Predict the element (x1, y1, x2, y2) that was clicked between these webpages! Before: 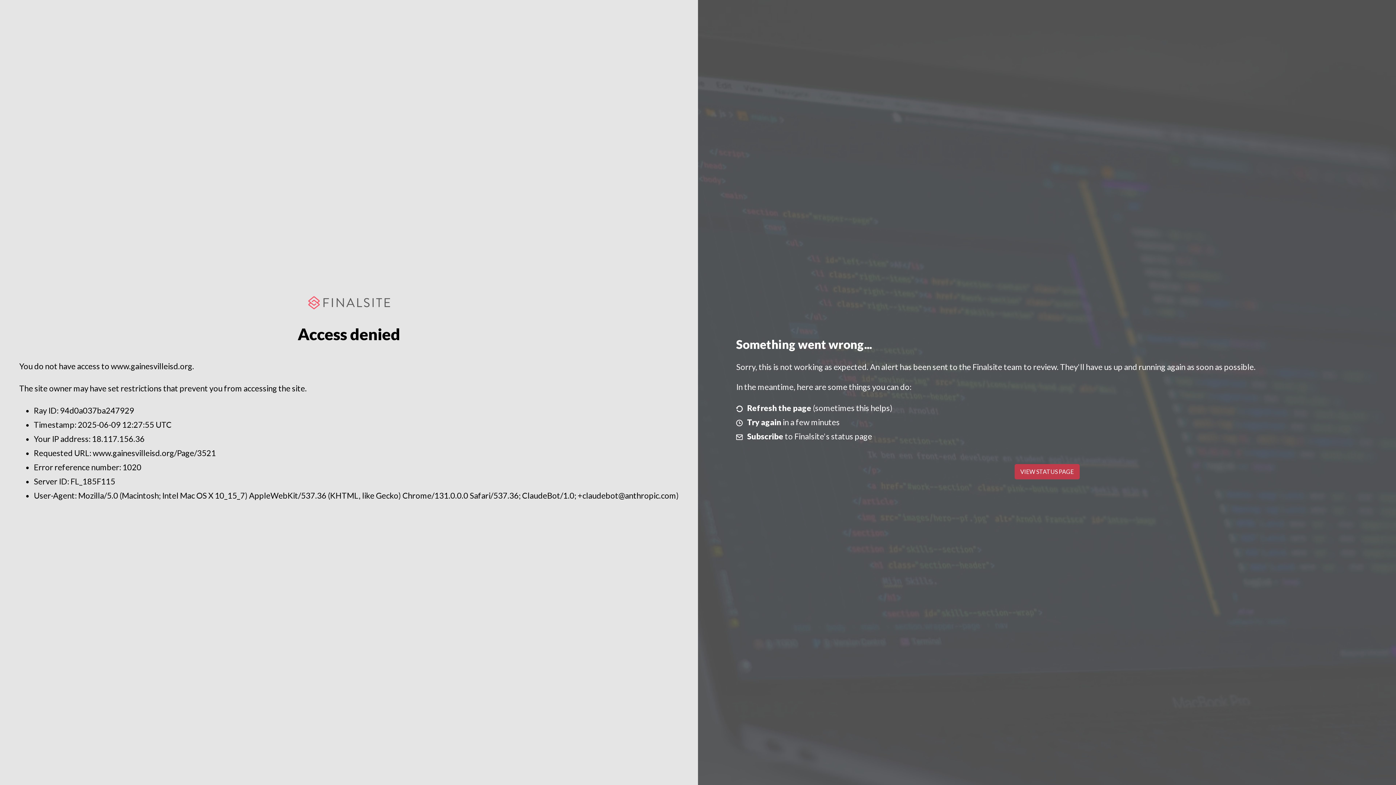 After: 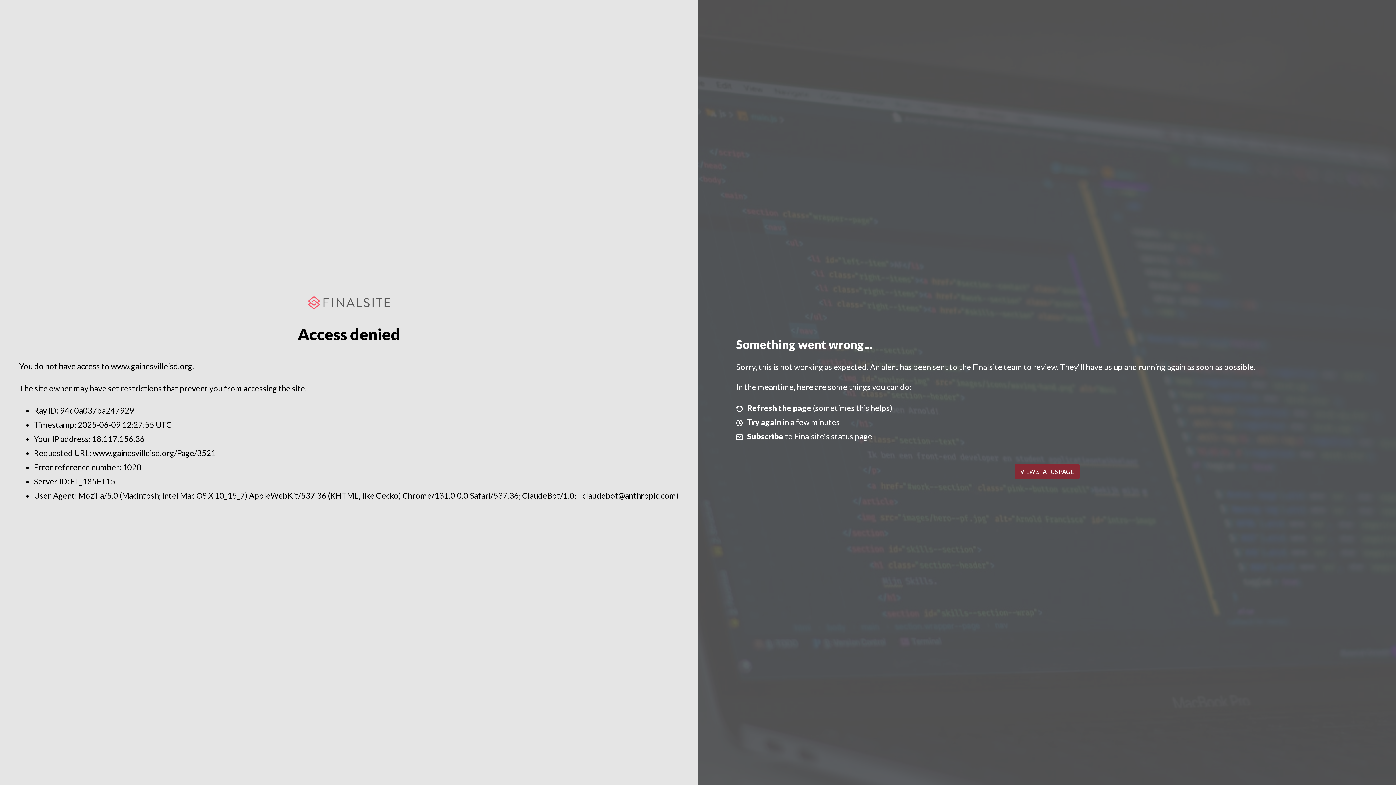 Action: label: VIEW STATUS PAGE bbox: (1014, 464, 1079, 479)